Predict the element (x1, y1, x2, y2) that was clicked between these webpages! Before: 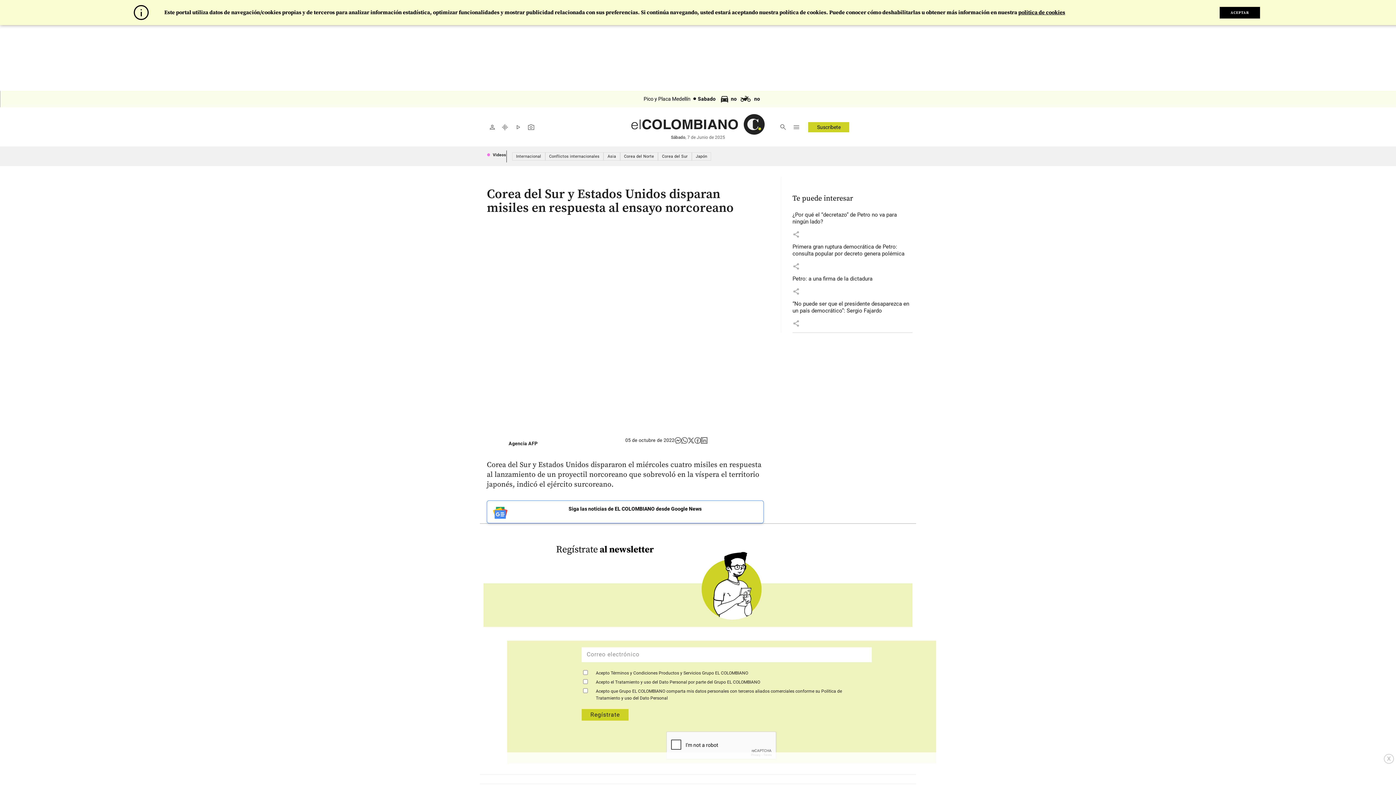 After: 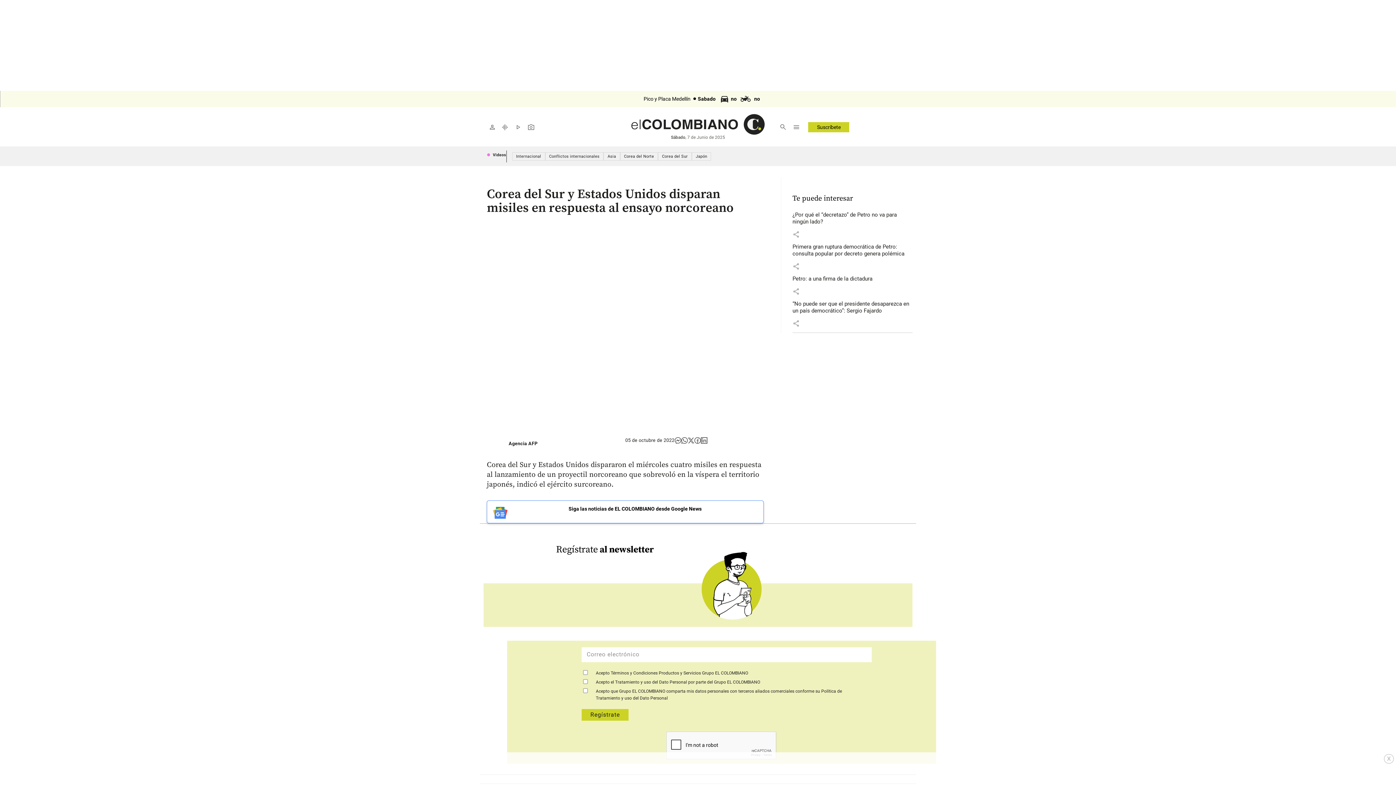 Action: bbox: (1220, 6, 1260, 18) label: ACEPTAR